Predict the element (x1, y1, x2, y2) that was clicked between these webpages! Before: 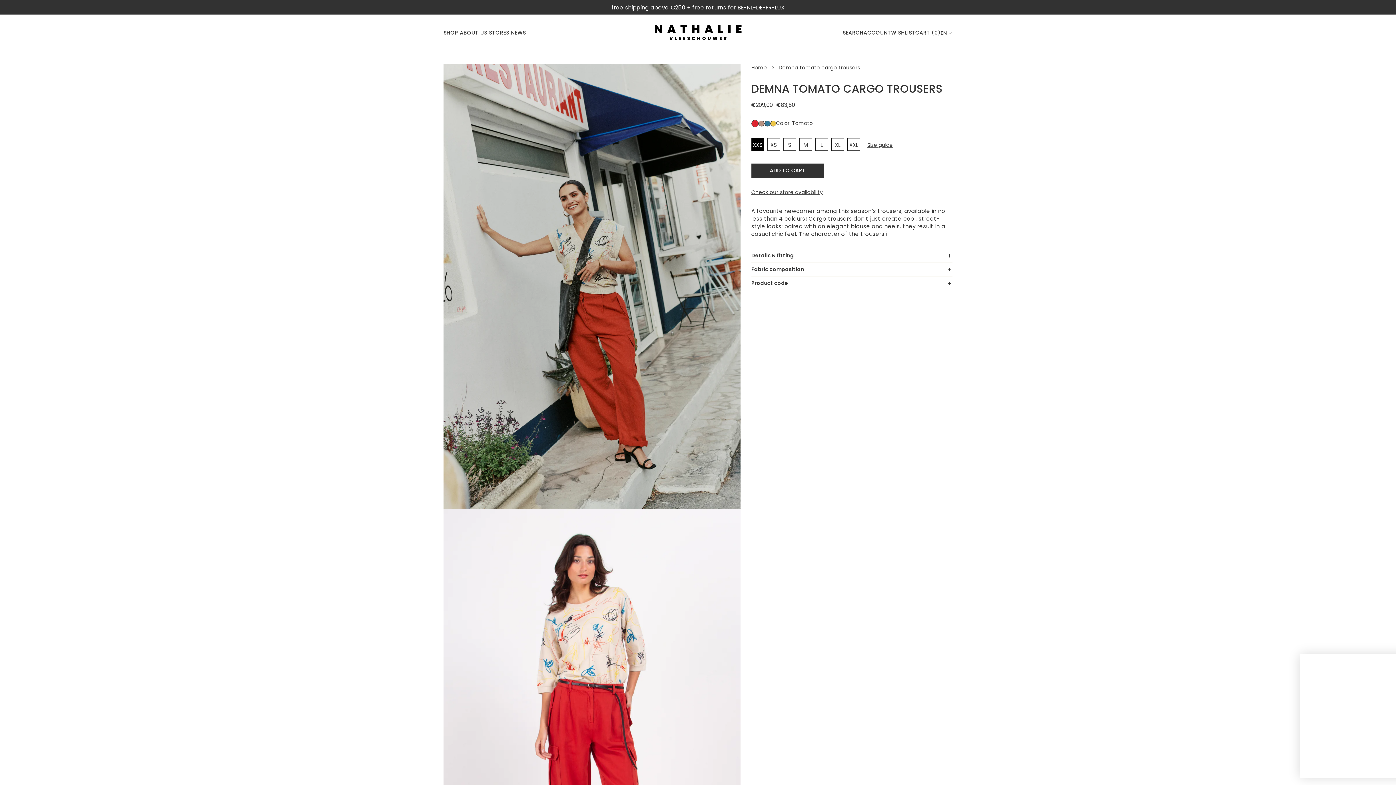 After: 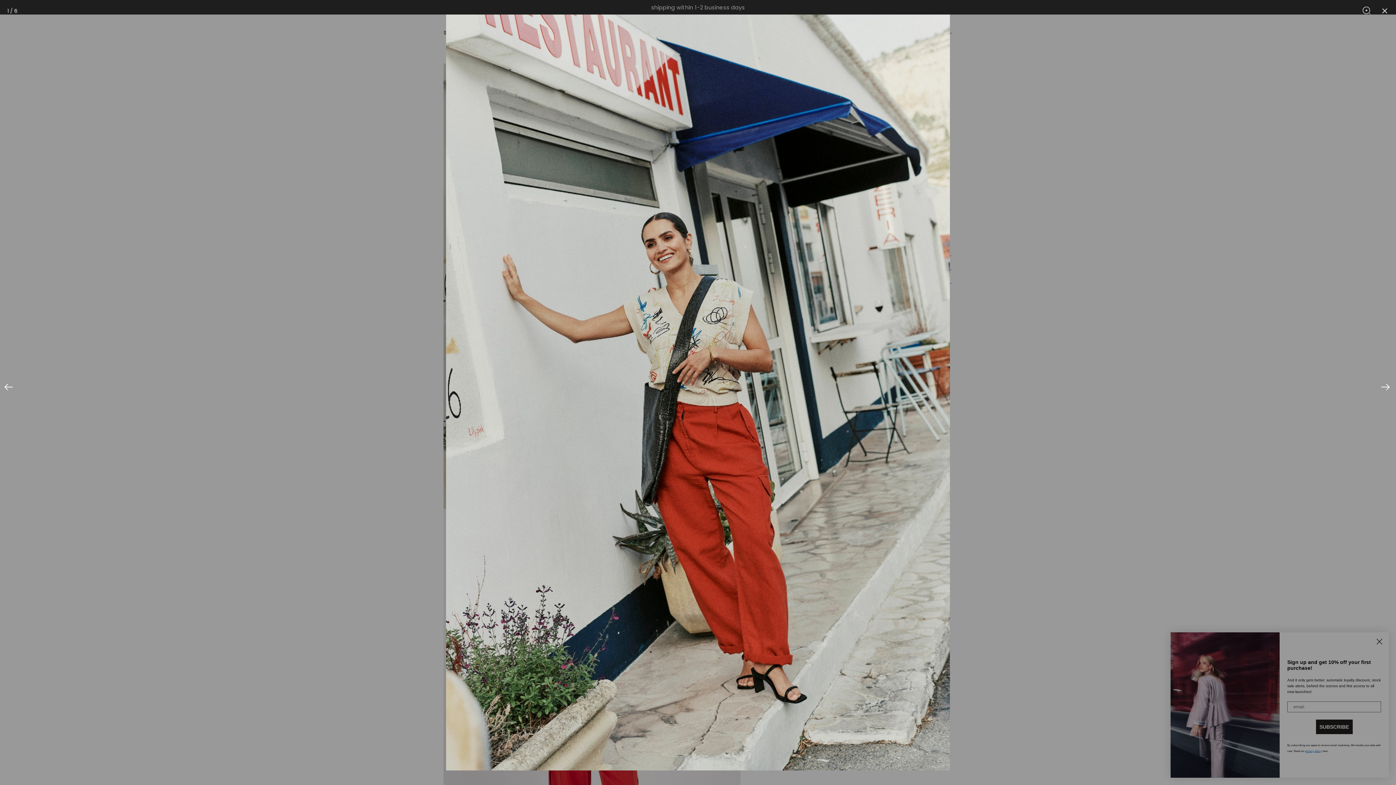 Action: bbox: (443, 63, 740, 509)